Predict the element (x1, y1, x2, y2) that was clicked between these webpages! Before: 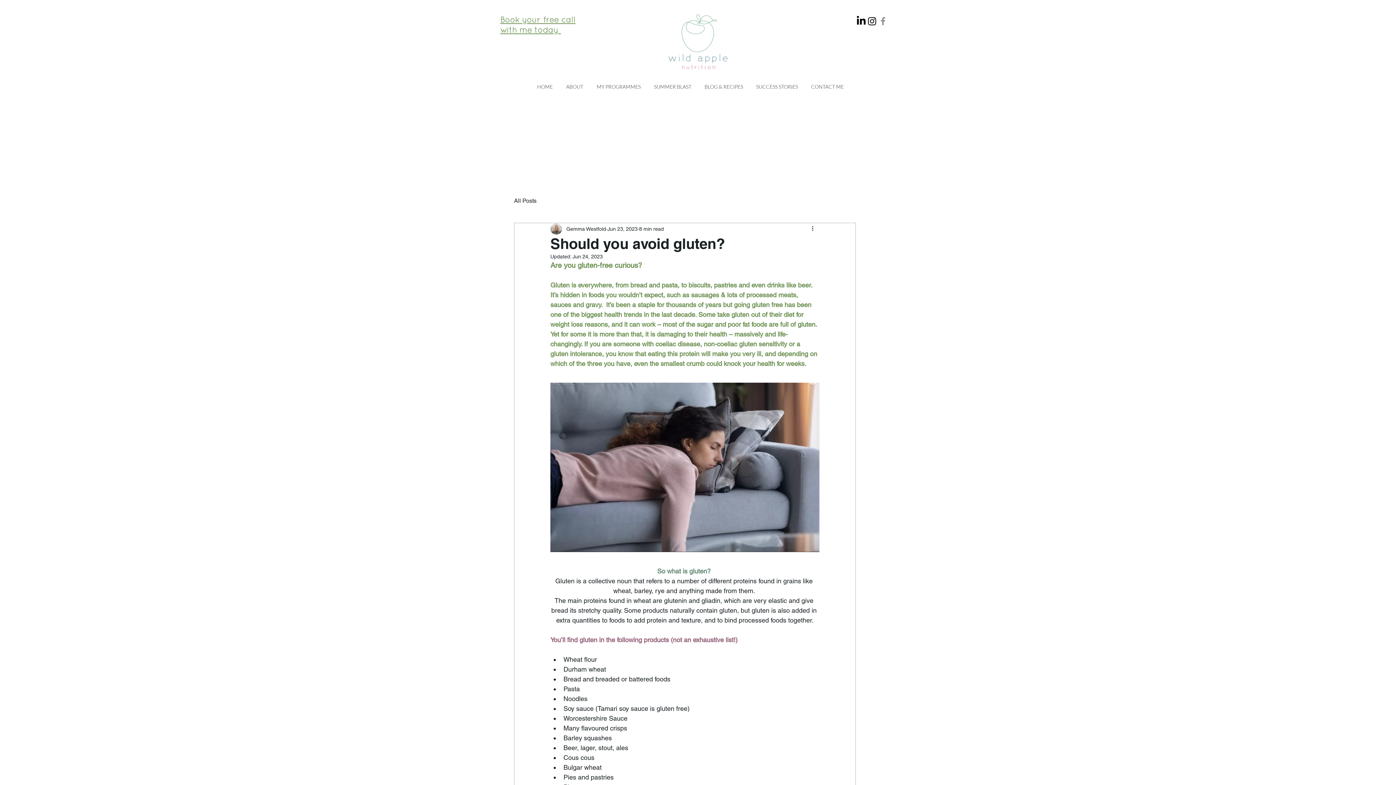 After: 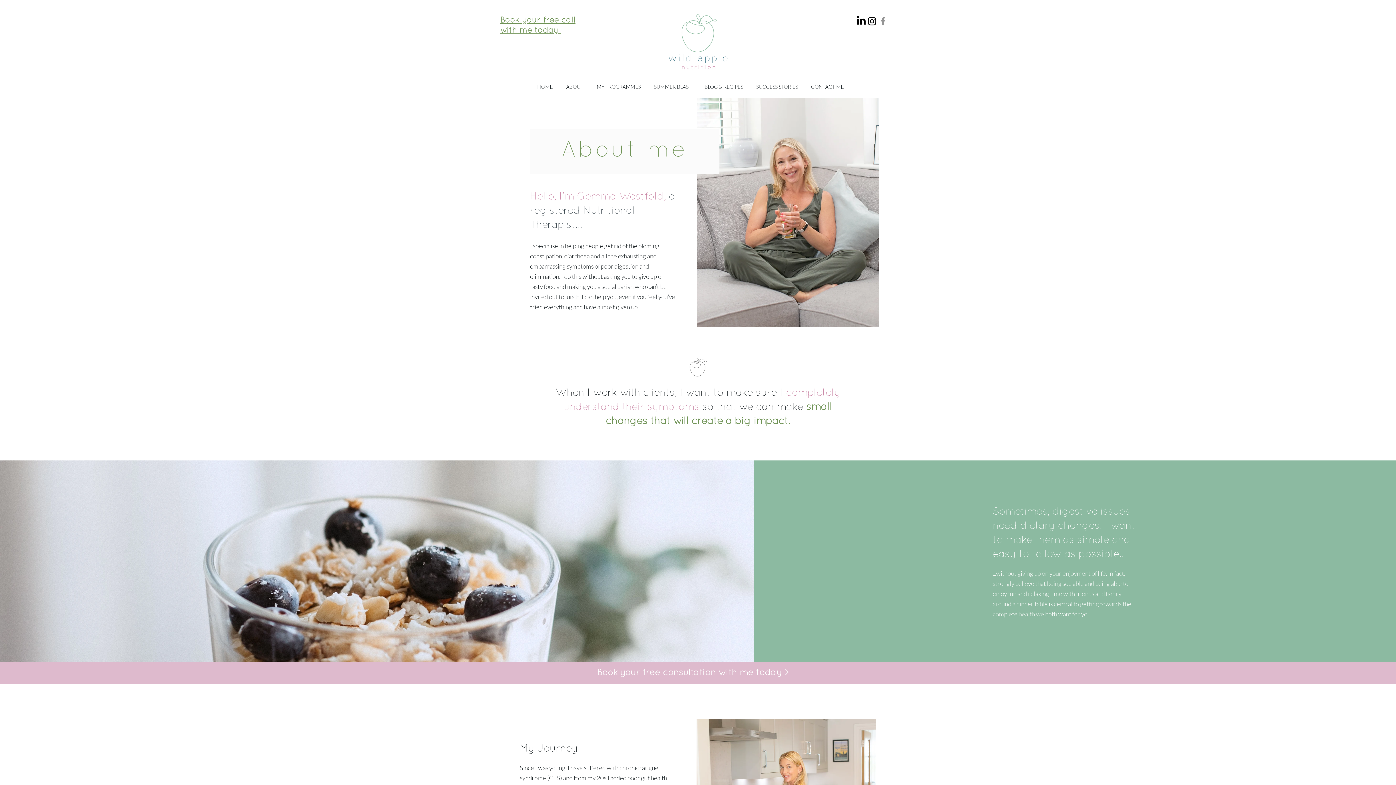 Action: label: ABOUT bbox: (559, 77, 590, 96)